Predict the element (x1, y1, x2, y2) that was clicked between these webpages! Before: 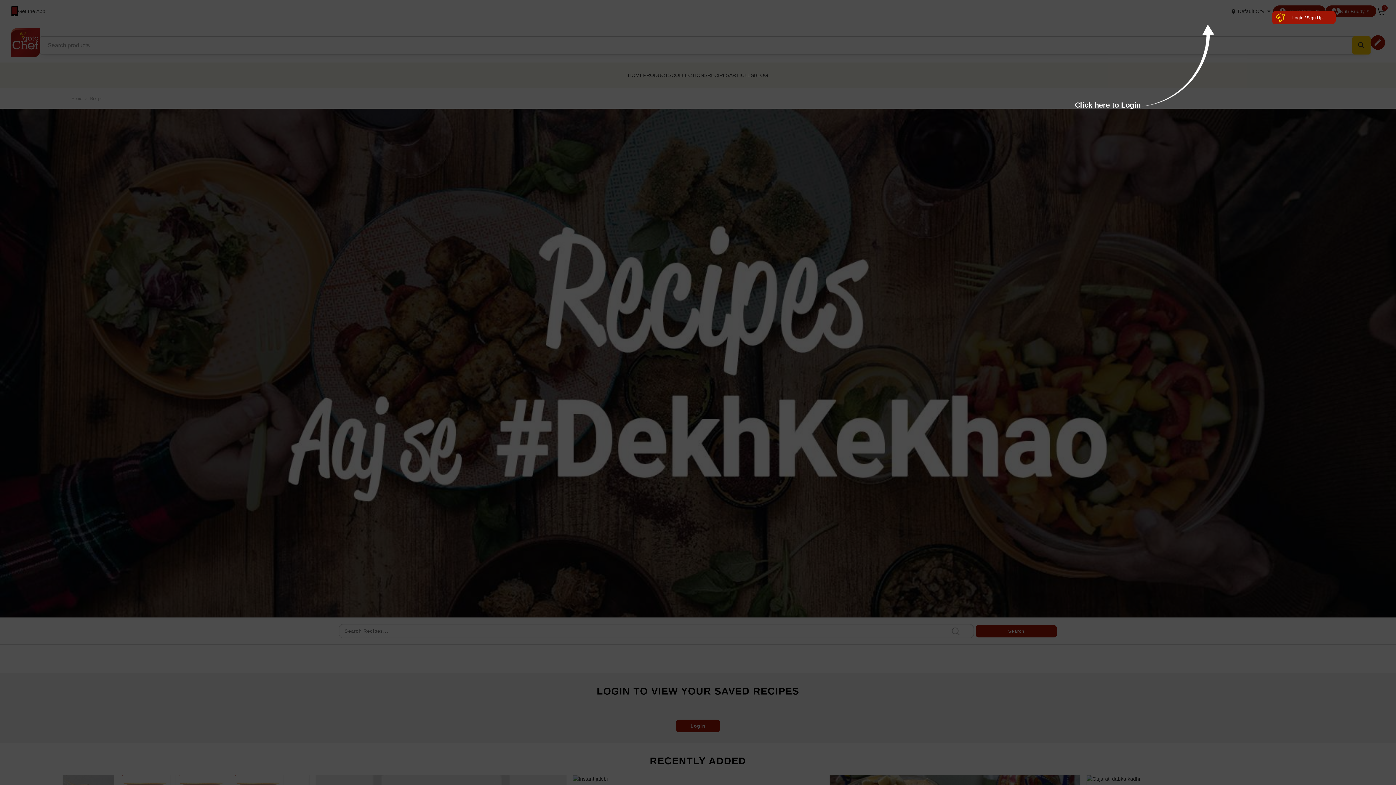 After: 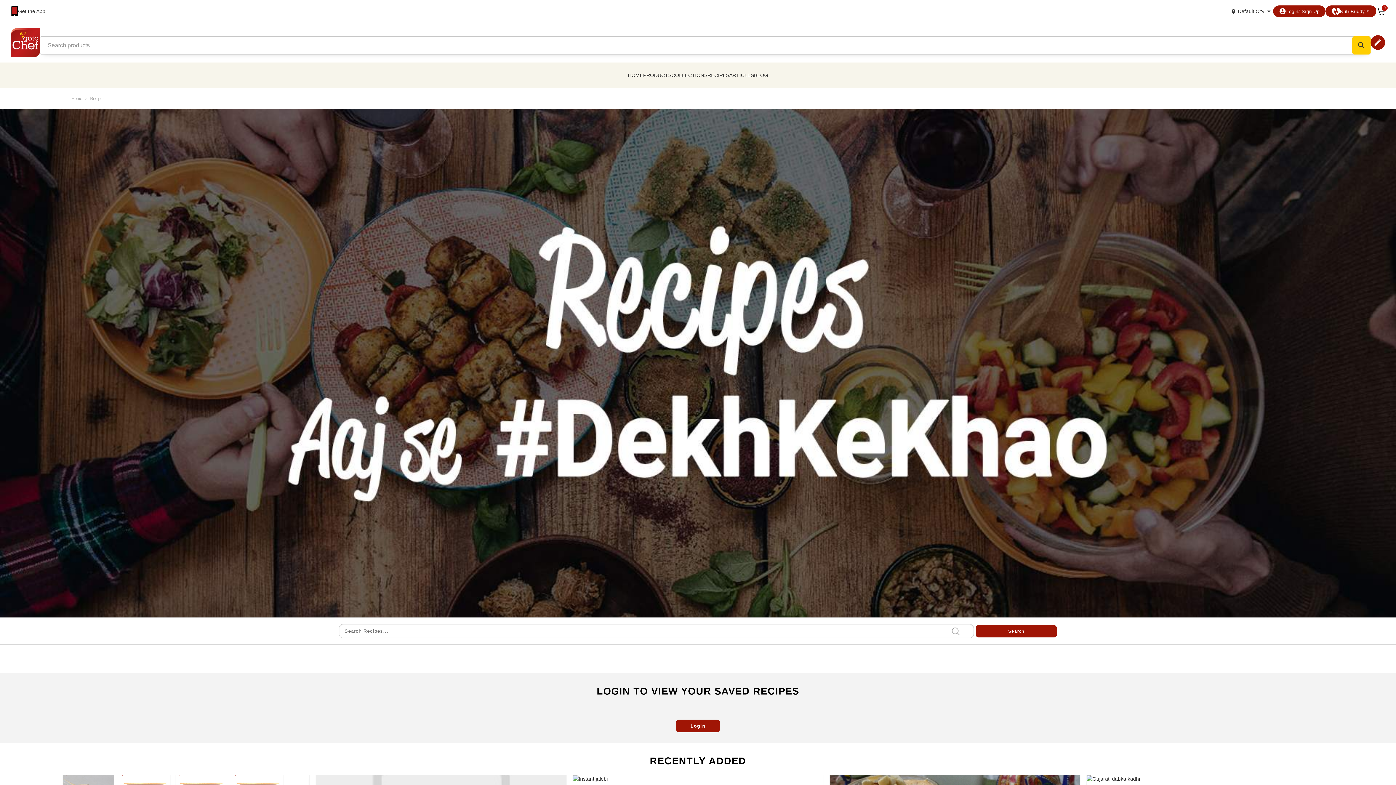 Action: bbox: (1272, 10, 1336, 24) label: Login / Sign Up